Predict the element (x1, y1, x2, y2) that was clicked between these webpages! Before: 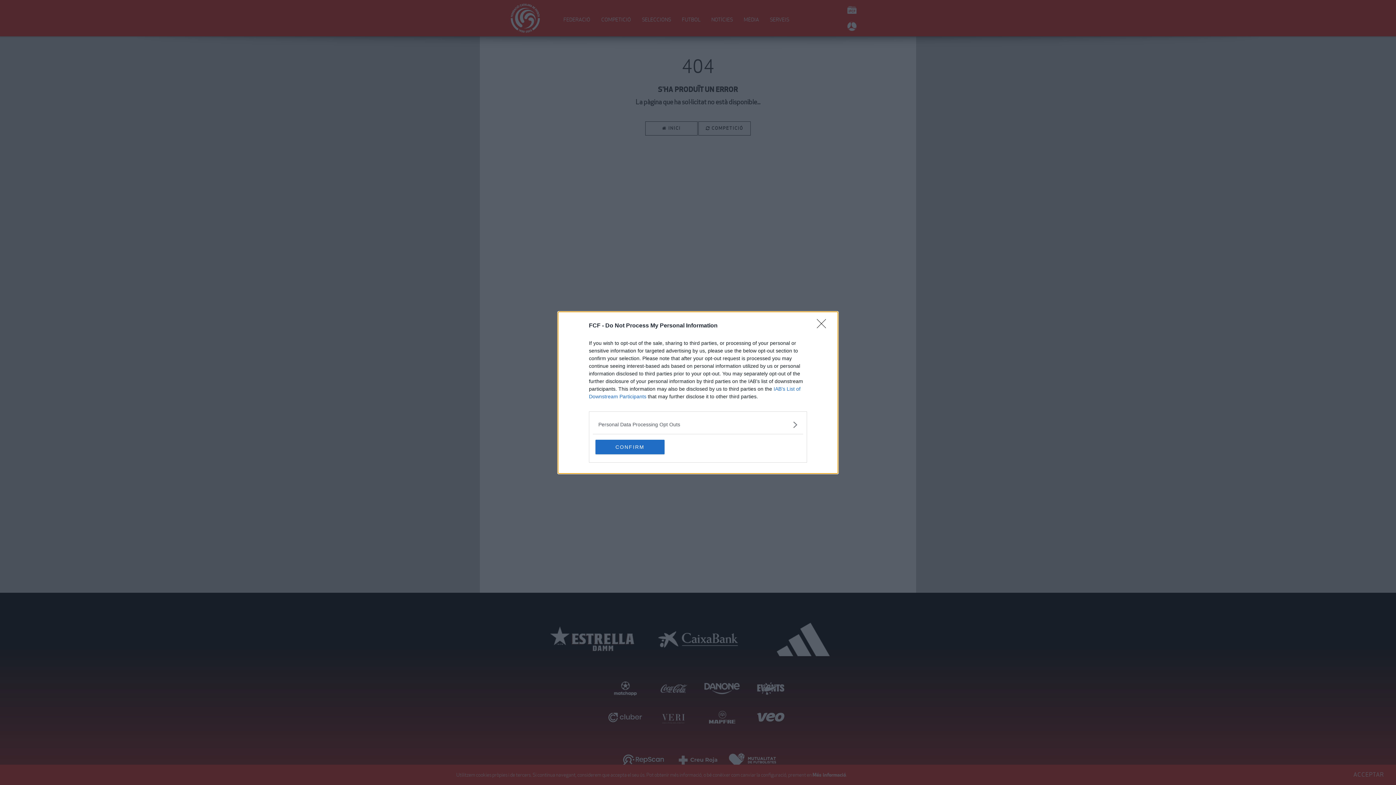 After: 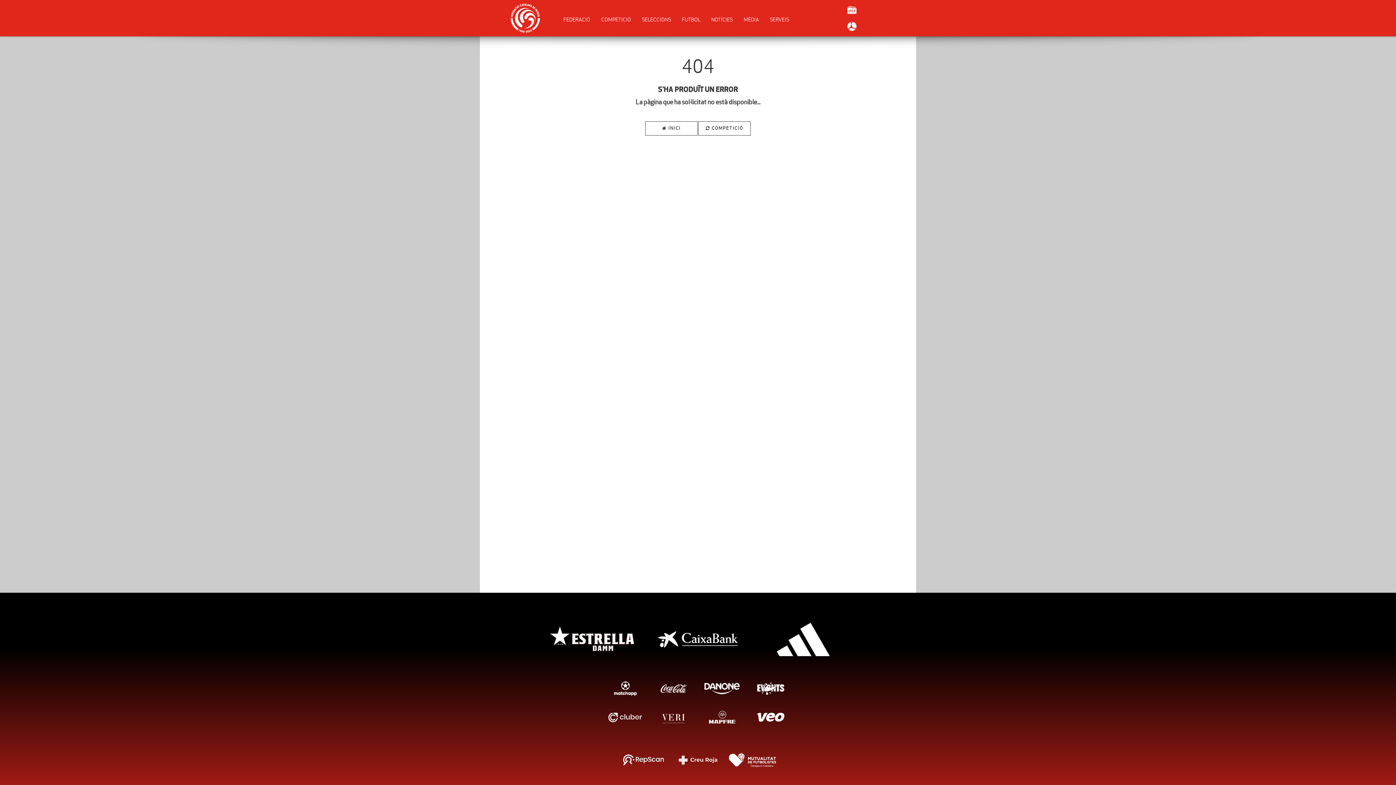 Action: bbox: (817, 319, 830, 332) label: Close